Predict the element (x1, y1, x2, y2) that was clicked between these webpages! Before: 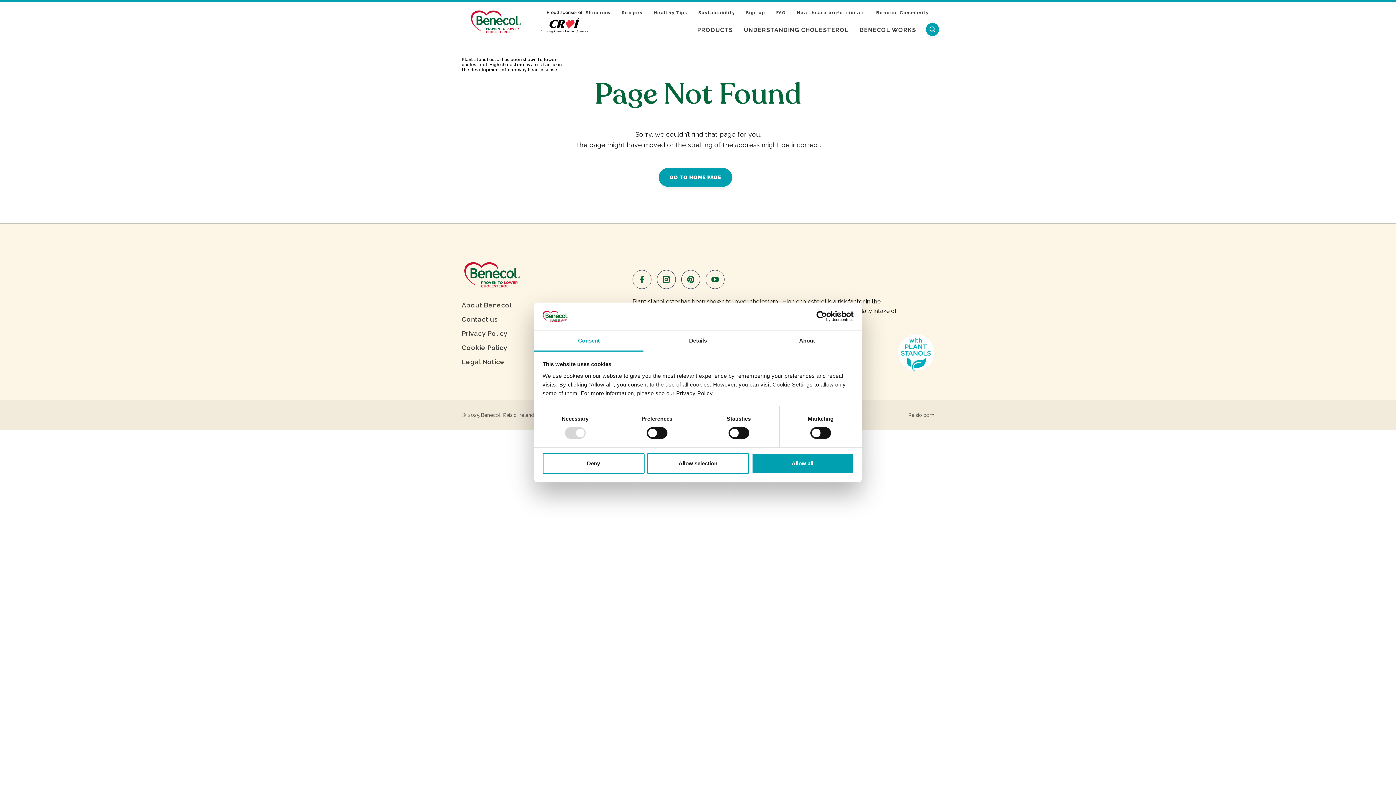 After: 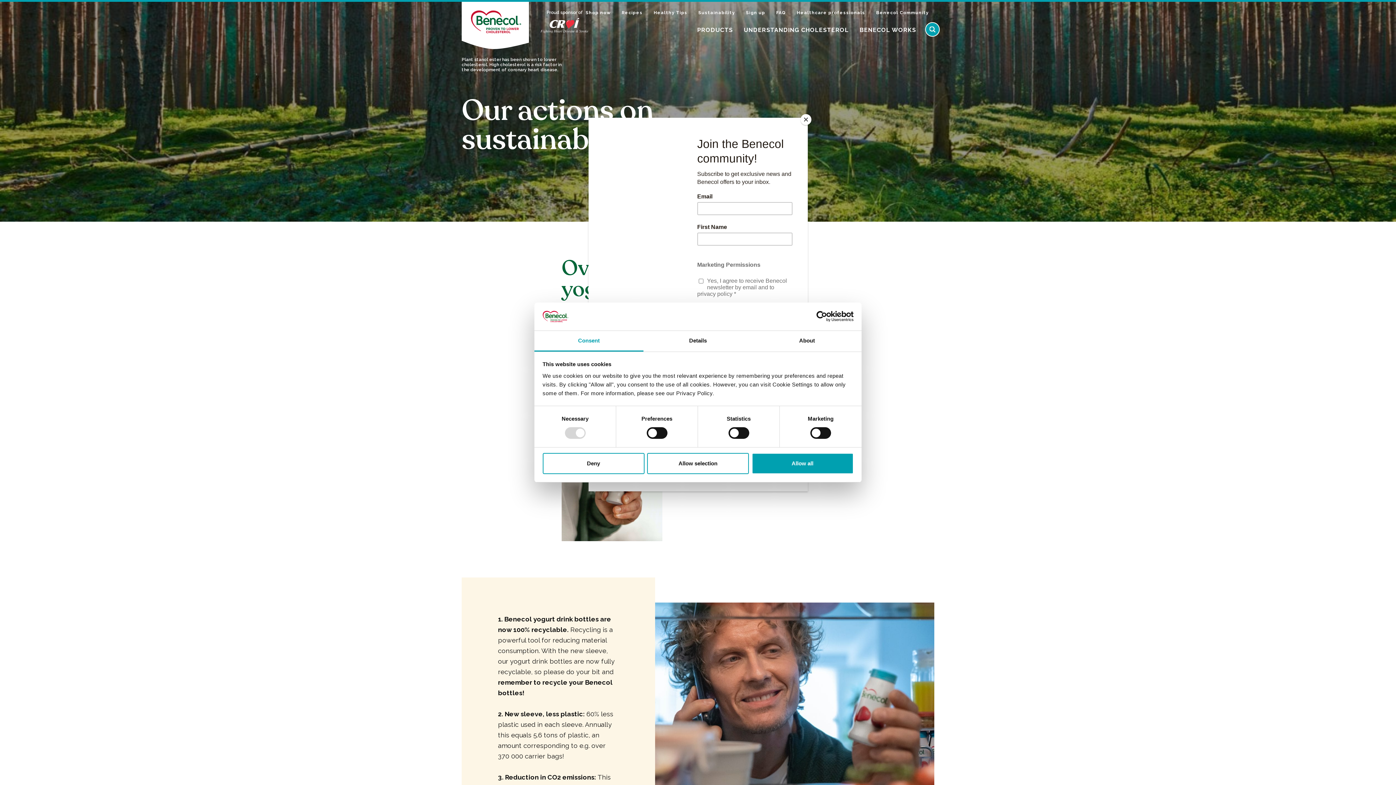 Action: bbox: (693, 9, 740, 16) label: Sustainability